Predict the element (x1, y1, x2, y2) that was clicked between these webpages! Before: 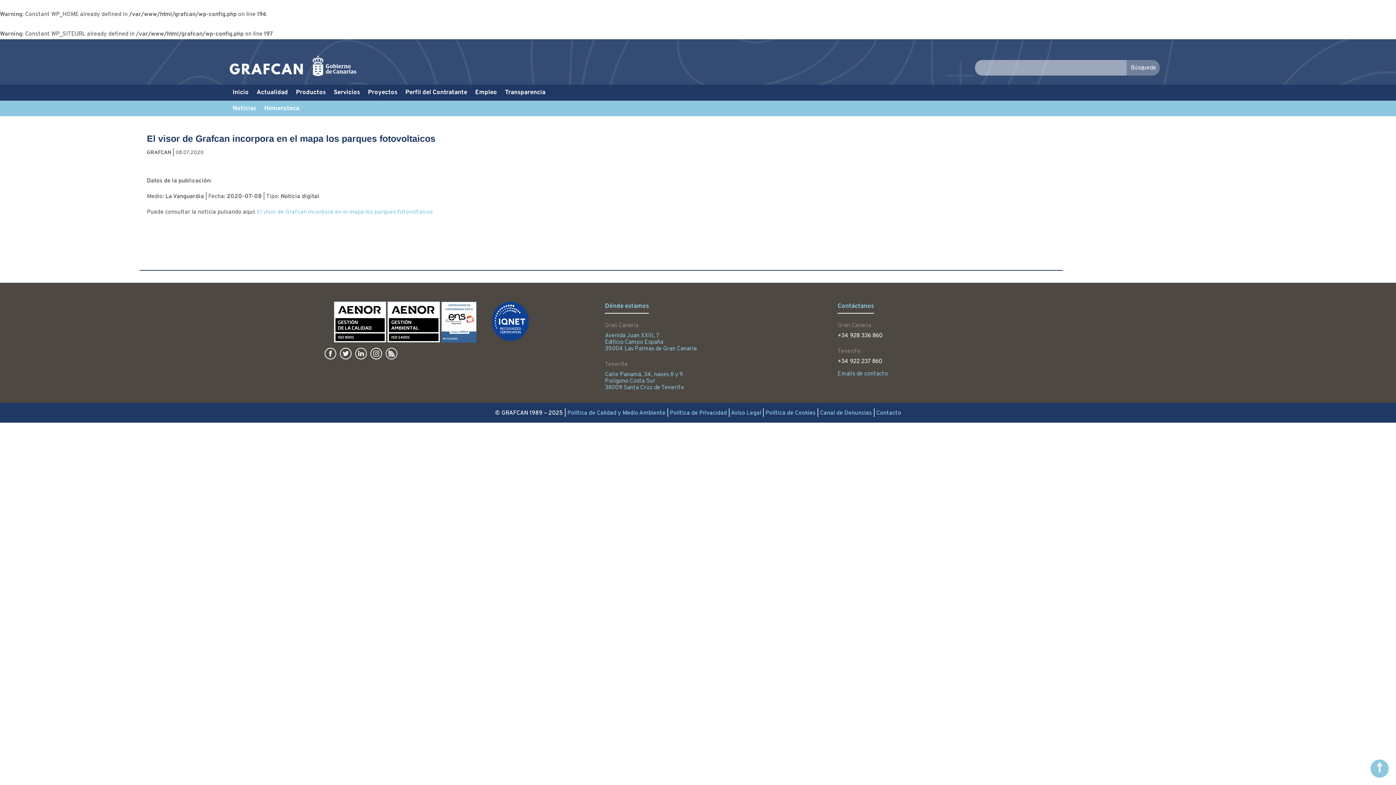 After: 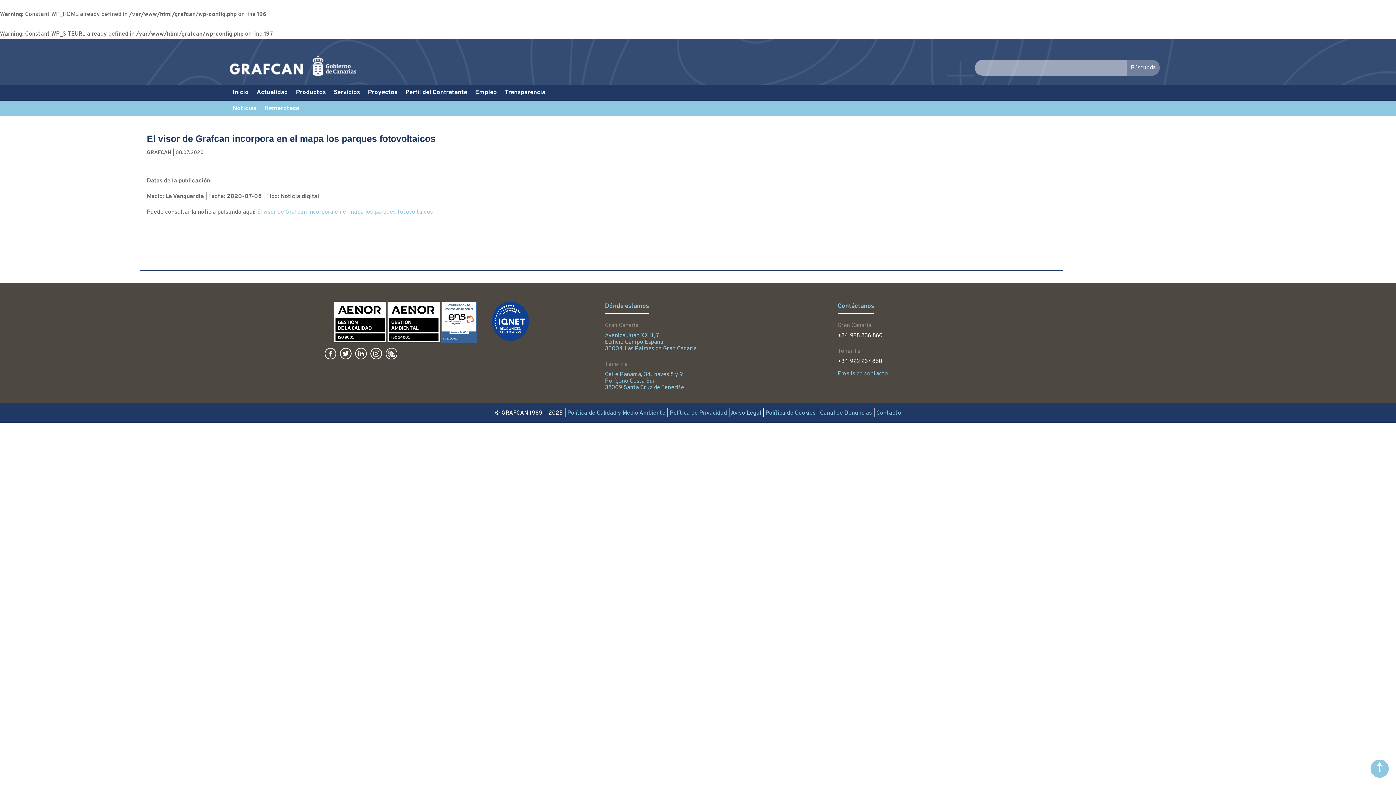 Action: bbox: (567, 409, 665, 417) label: Política de Calidad y Medio Ambiente